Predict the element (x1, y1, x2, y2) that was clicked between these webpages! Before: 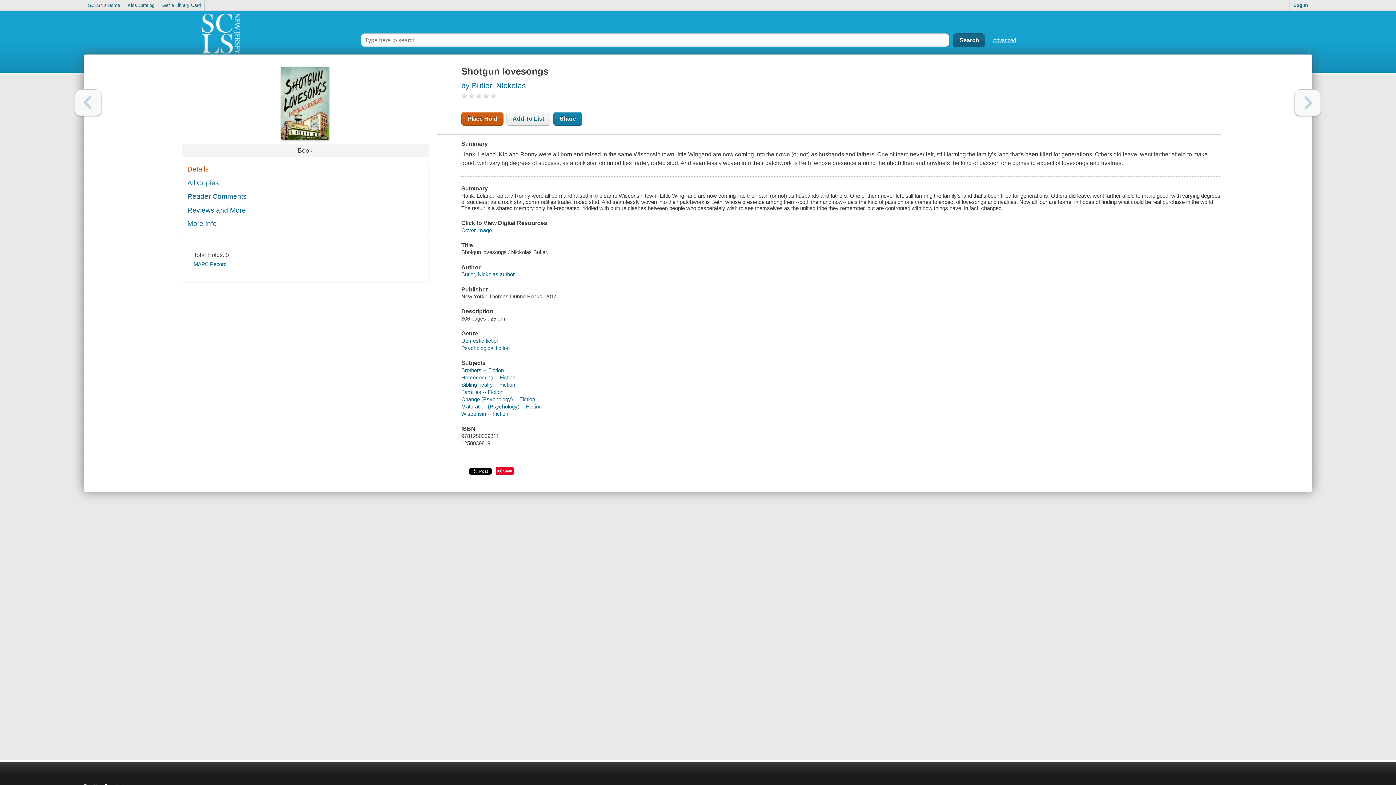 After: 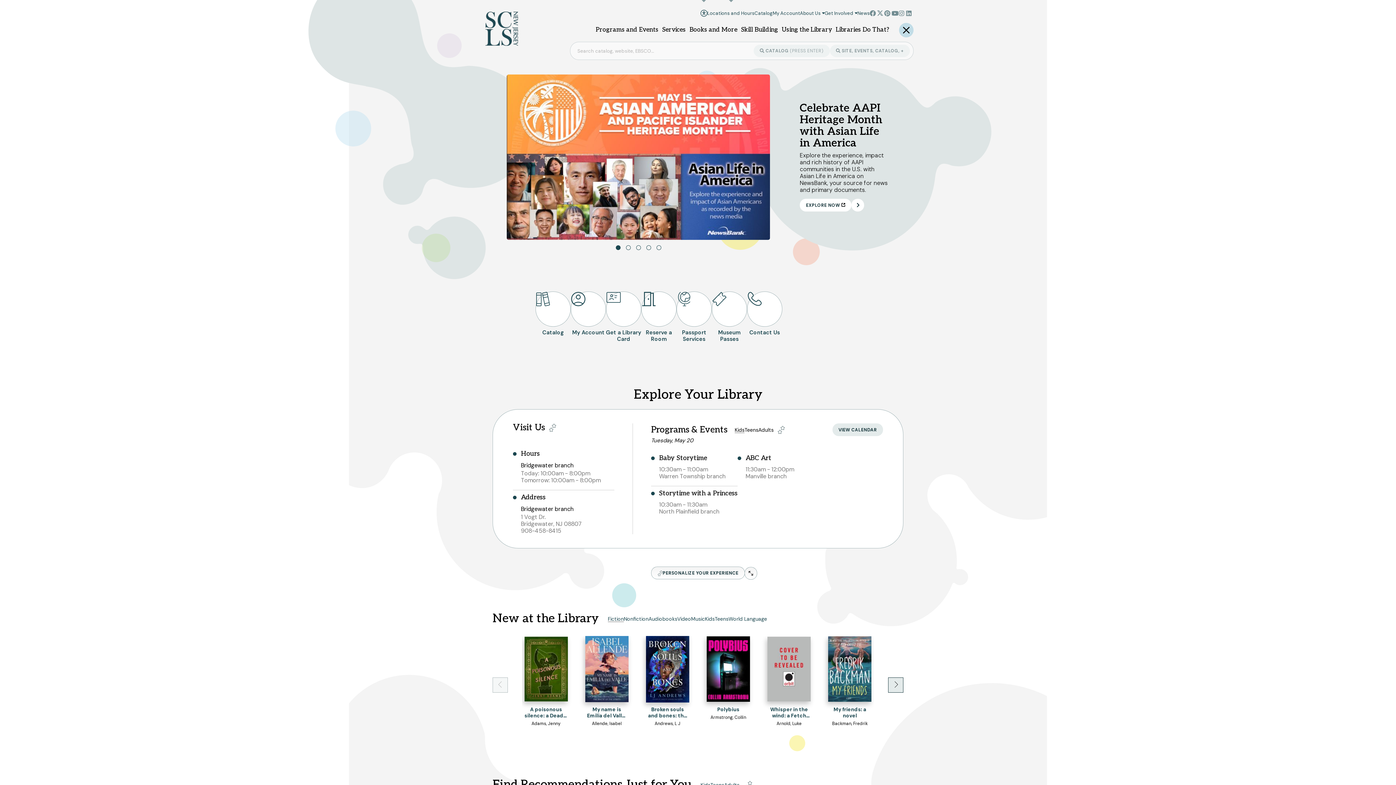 Action: bbox: (84, 0, 123, 10) label: SCLSNJ Home